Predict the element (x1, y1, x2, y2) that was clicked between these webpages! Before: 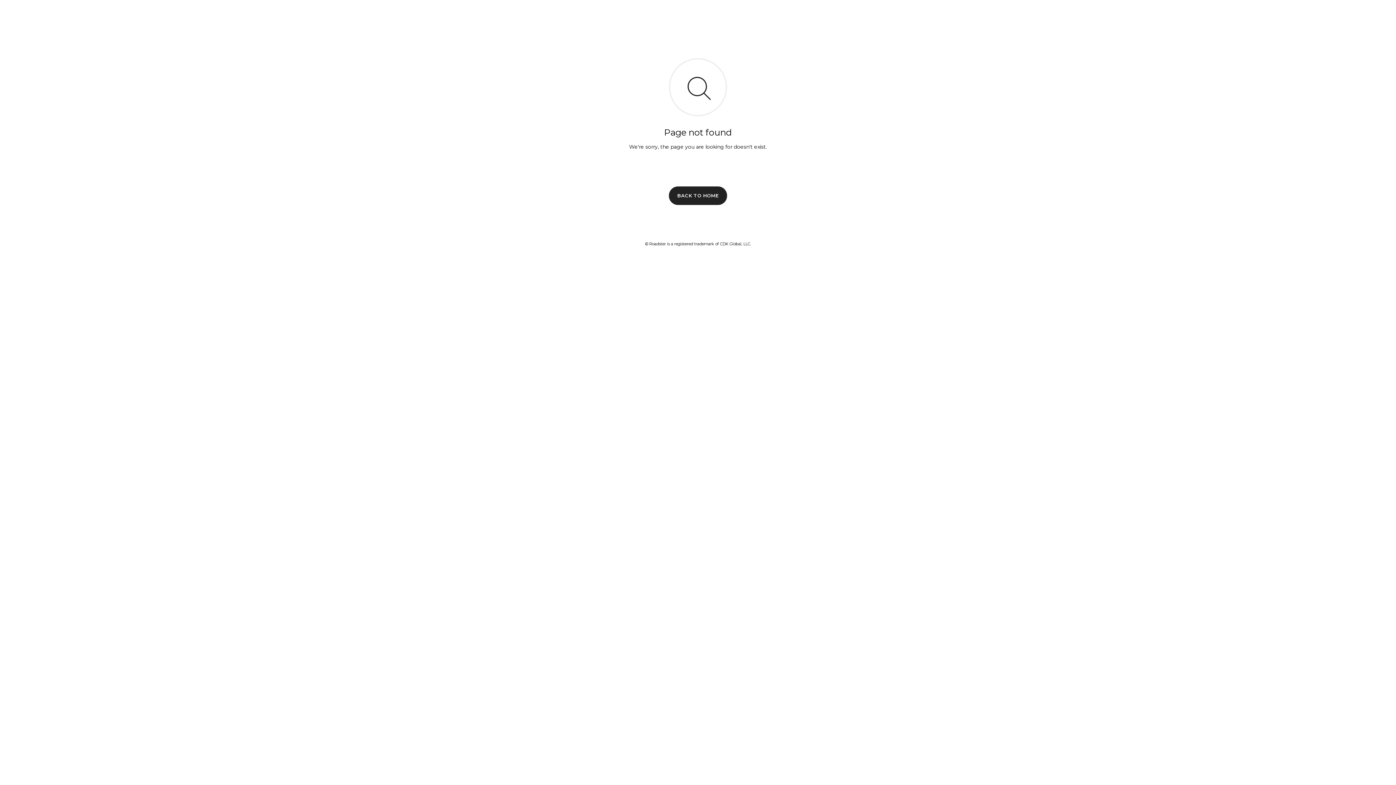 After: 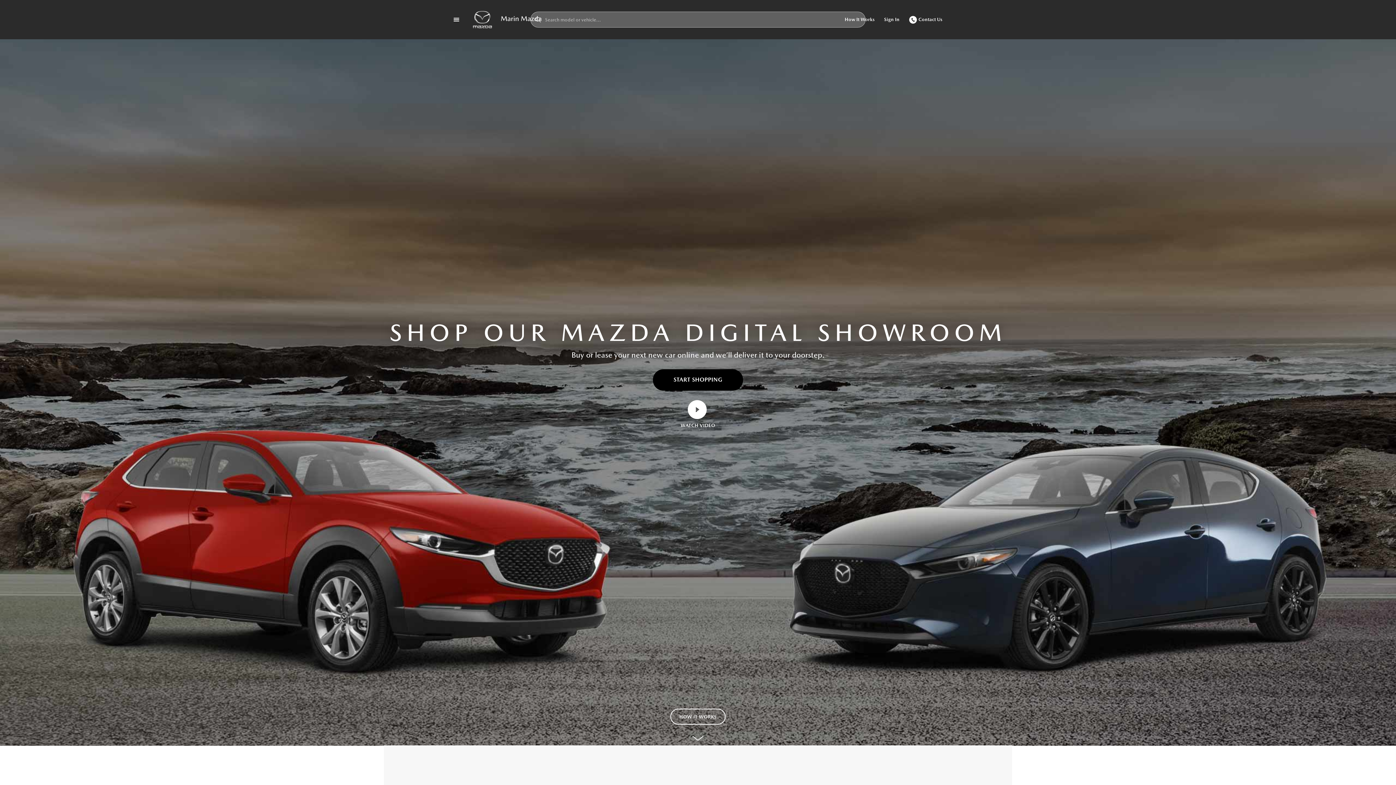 Action: label: BACK TO HOME bbox: (669, 186, 727, 204)